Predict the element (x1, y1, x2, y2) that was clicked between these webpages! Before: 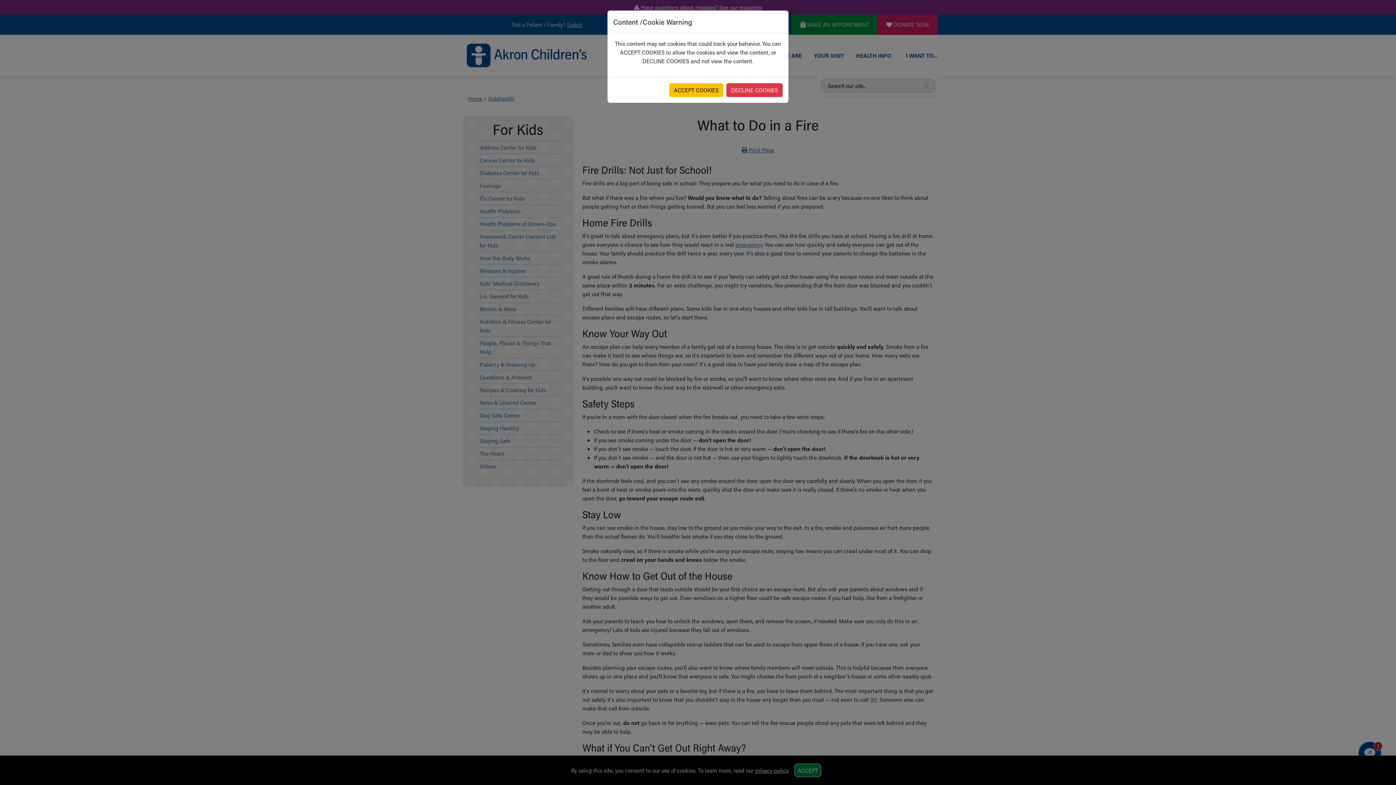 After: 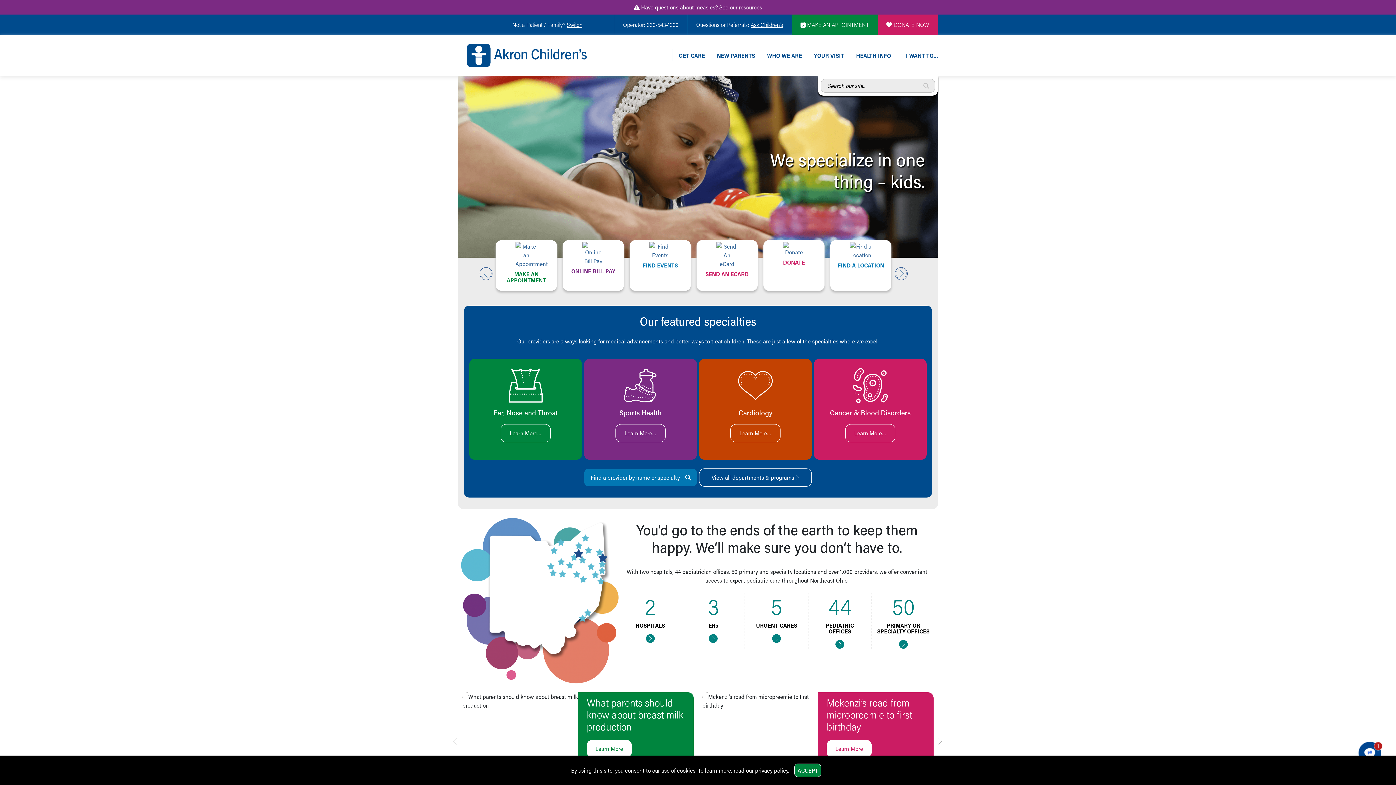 Action: label: DECLINE COOKIES bbox: (726, 83, 782, 97)